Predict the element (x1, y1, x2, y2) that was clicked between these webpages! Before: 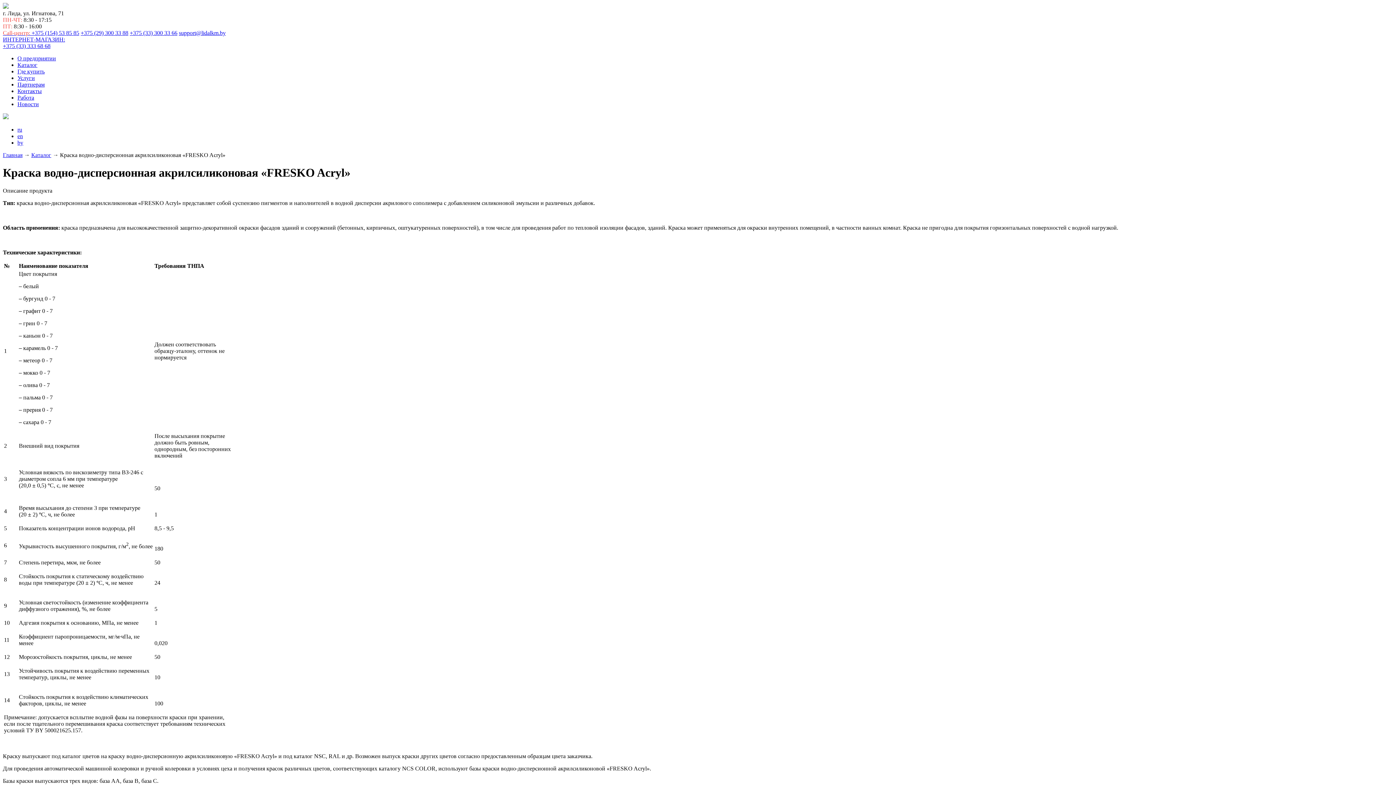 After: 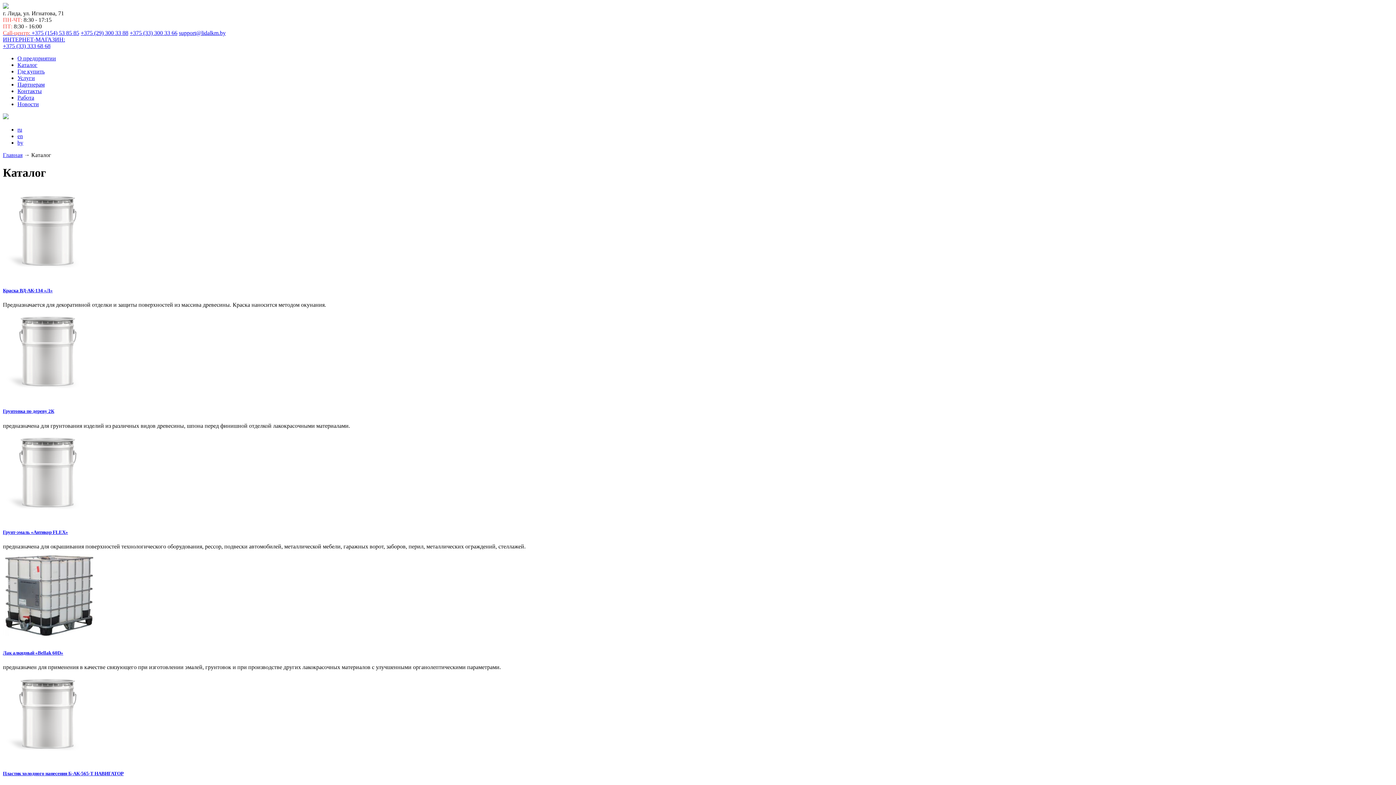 Action: label: Каталог bbox: (17, 61, 37, 68)